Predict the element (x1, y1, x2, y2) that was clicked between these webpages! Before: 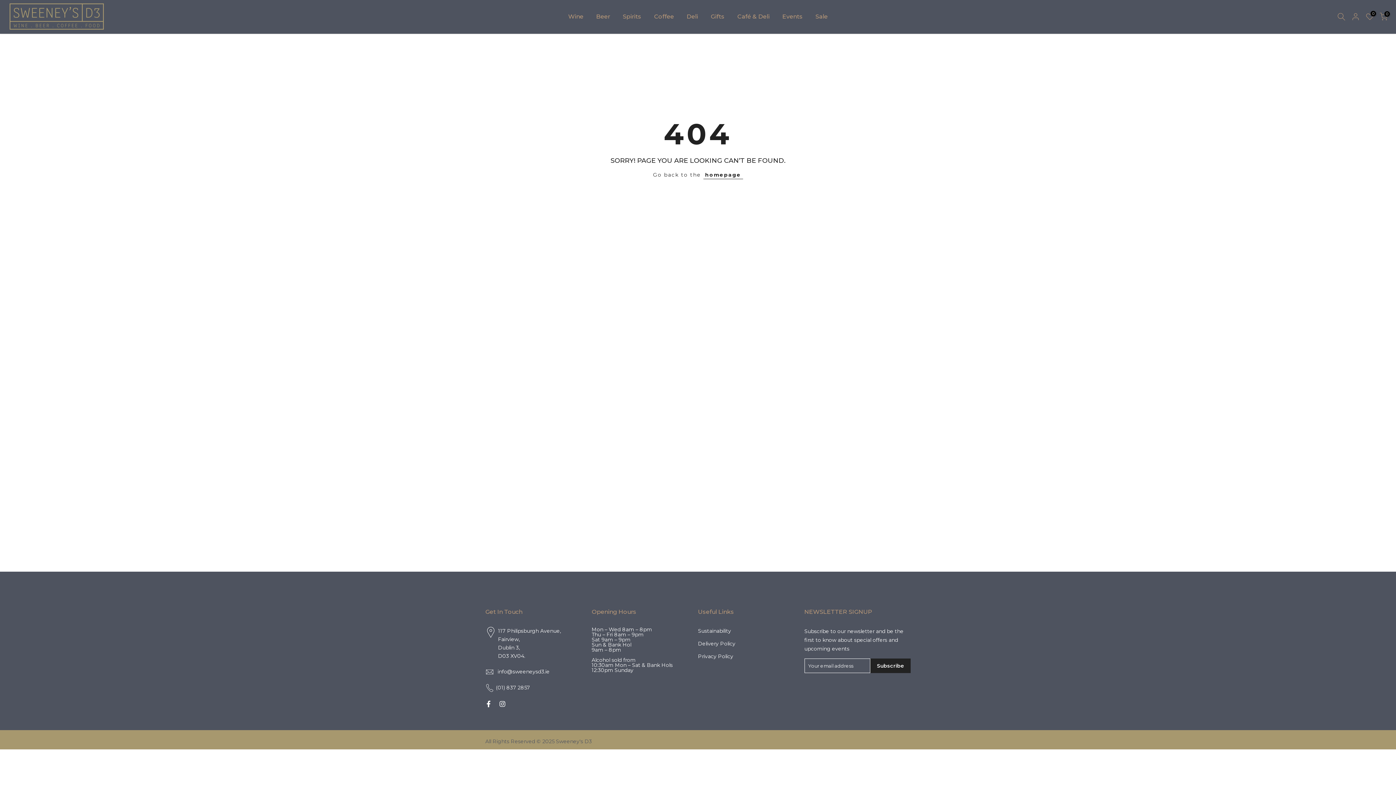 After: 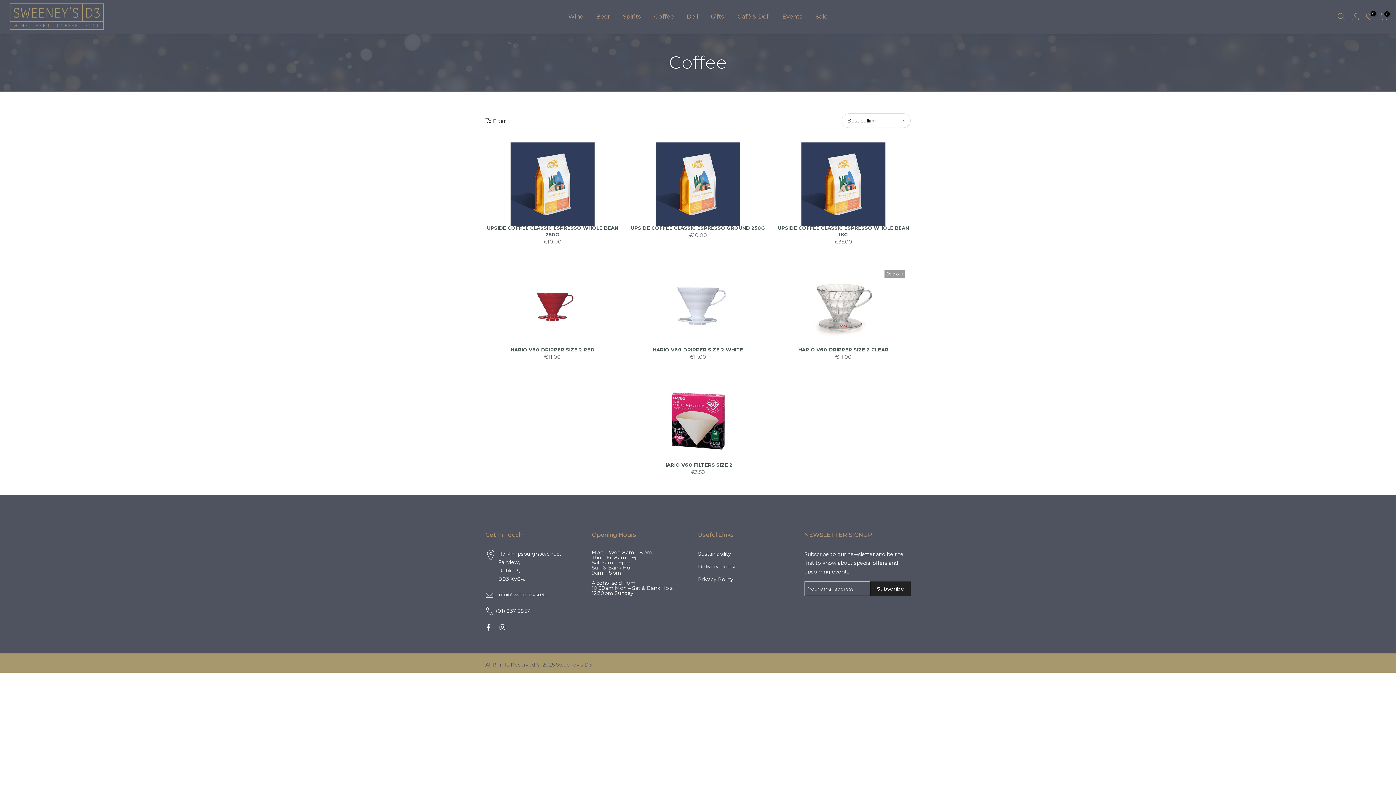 Action: bbox: (647, 12, 680, 21) label: Coffee